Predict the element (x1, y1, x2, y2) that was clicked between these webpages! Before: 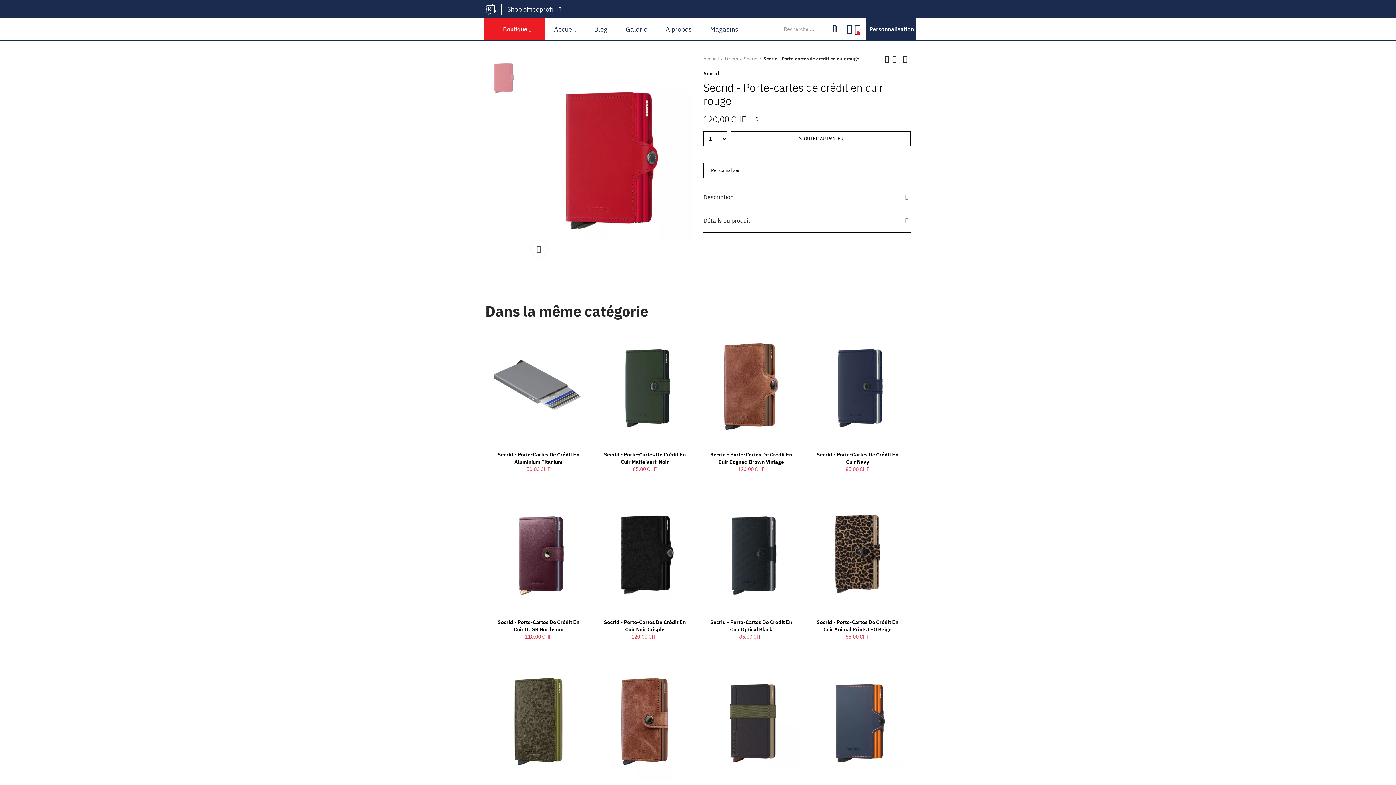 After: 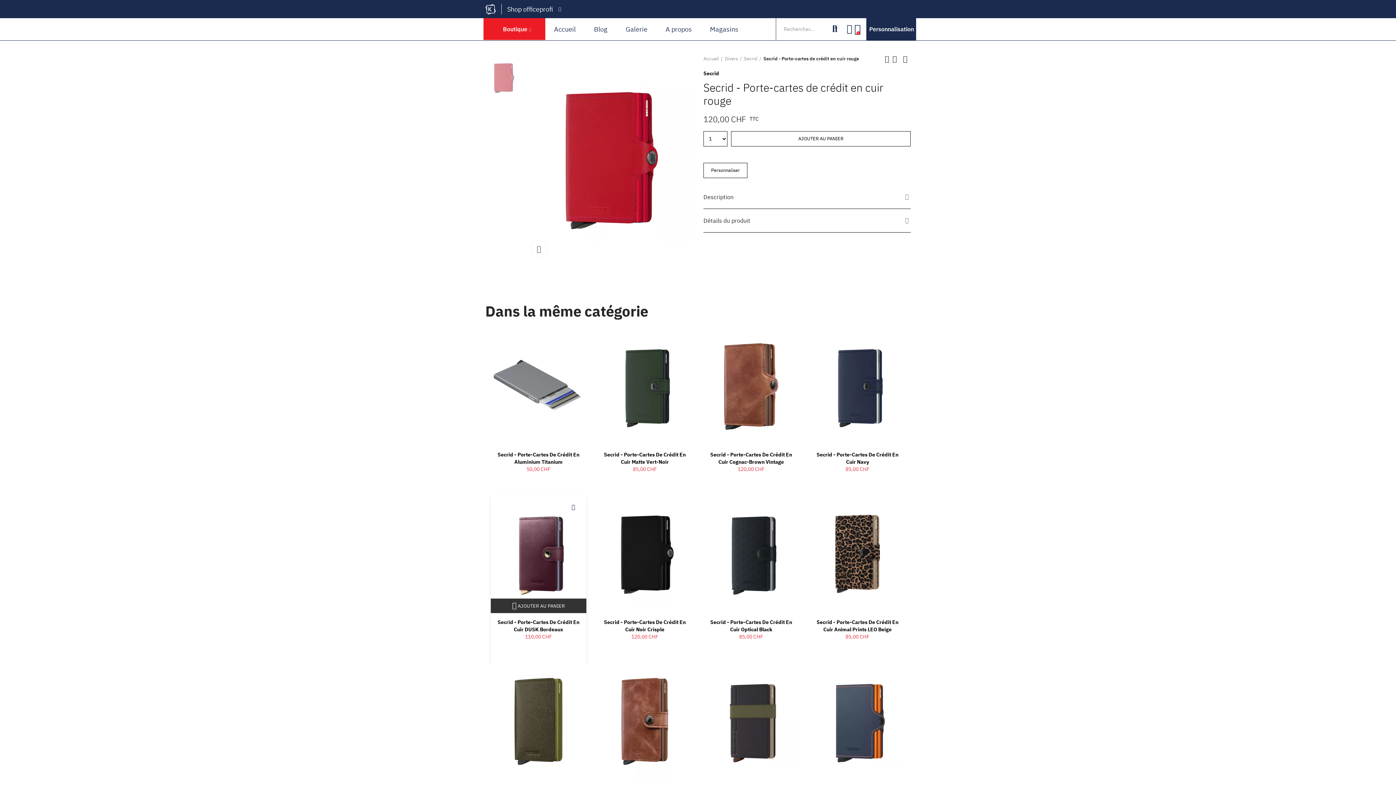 Action: label:  Aperçu rapide bbox: (562, 502, 573, 513)